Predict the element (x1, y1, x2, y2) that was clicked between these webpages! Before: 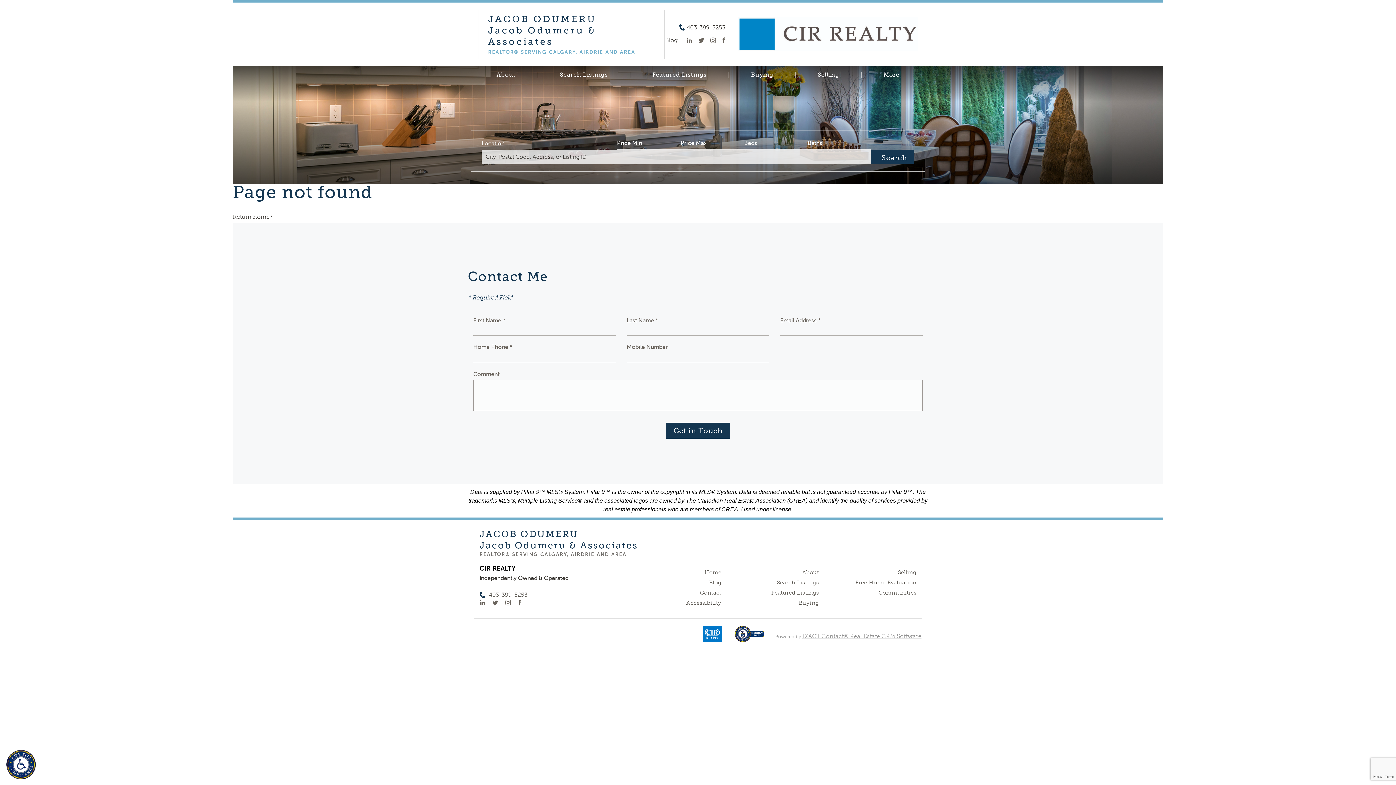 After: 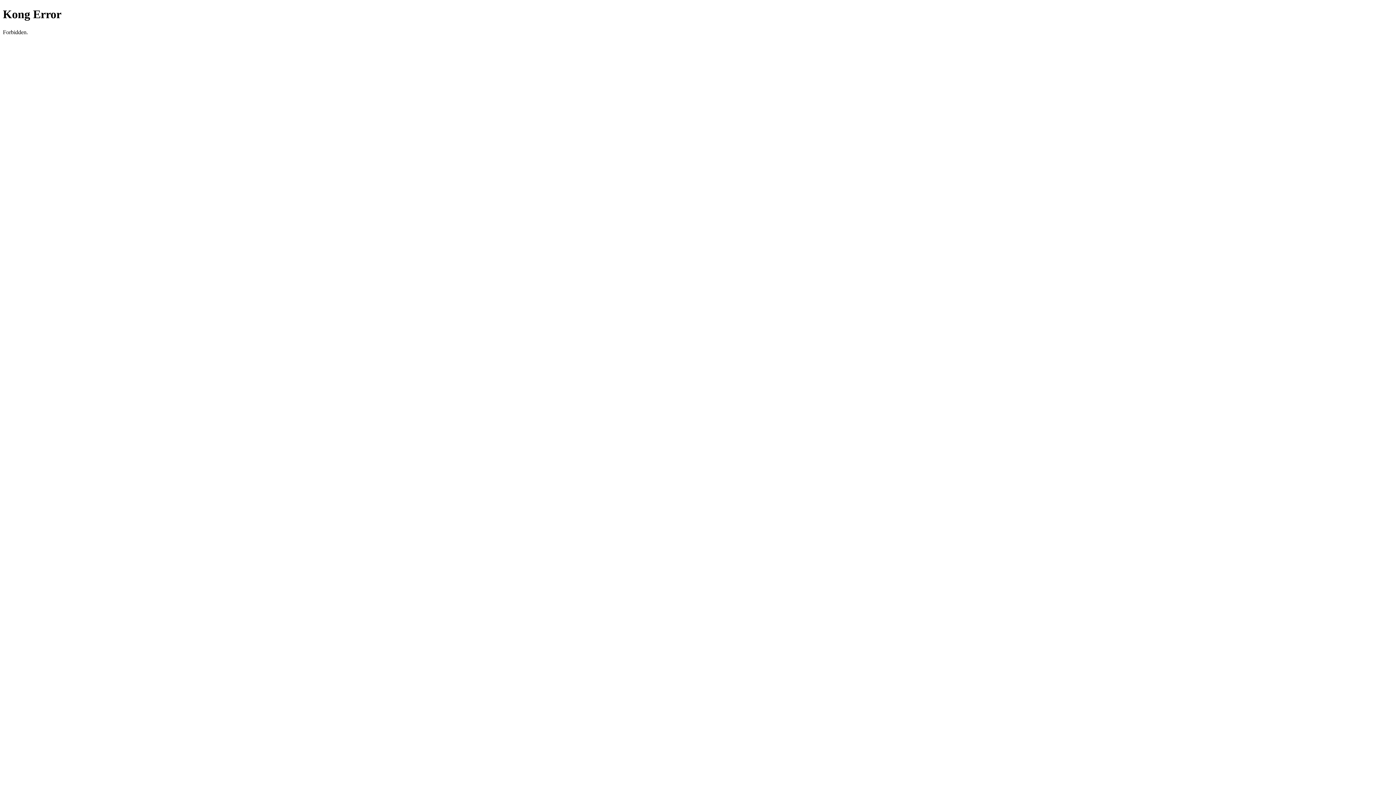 Action: label: Search Listings bbox: (538, 72, 630, 77)